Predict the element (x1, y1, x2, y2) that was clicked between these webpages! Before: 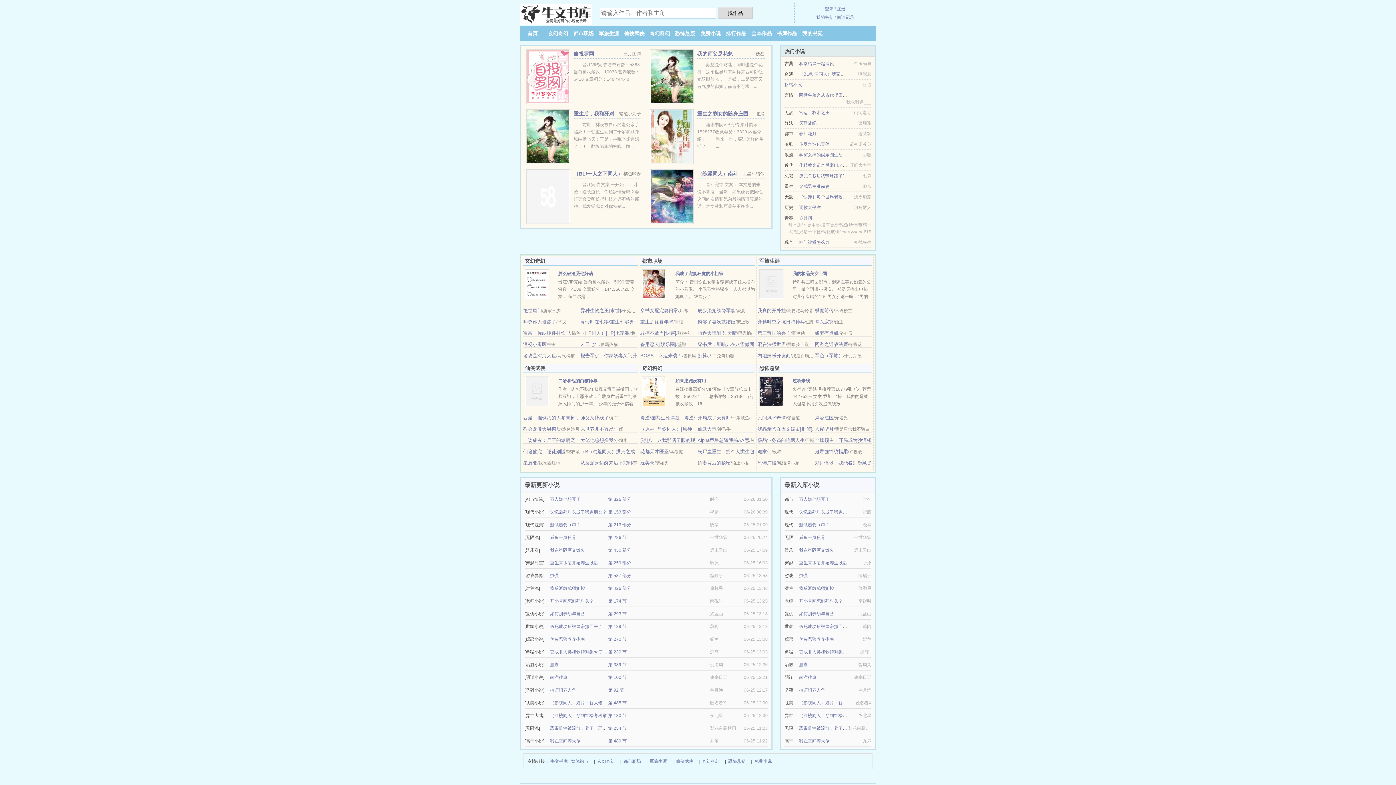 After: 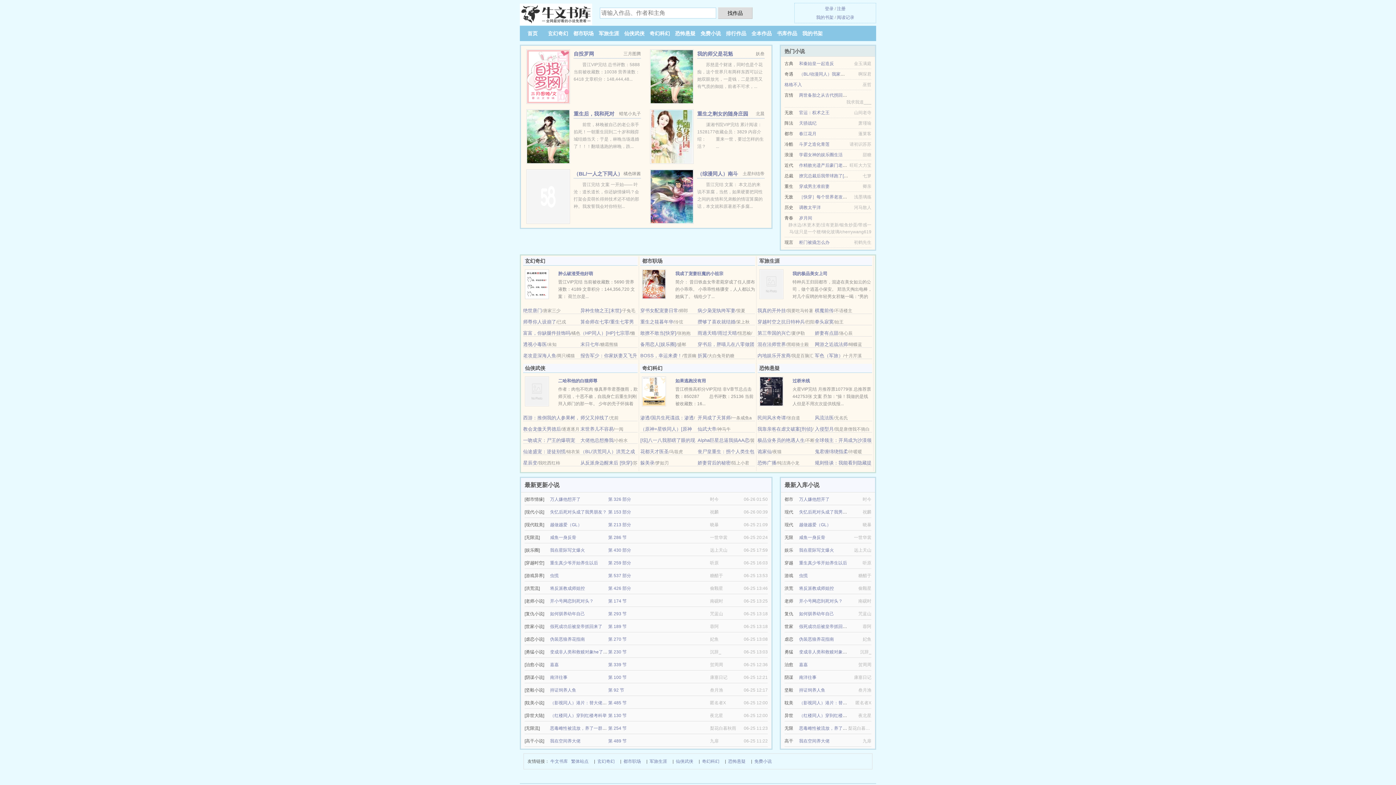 Action: label: 穿书女配宠妻日常 bbox: (640, 308, 678, 313)